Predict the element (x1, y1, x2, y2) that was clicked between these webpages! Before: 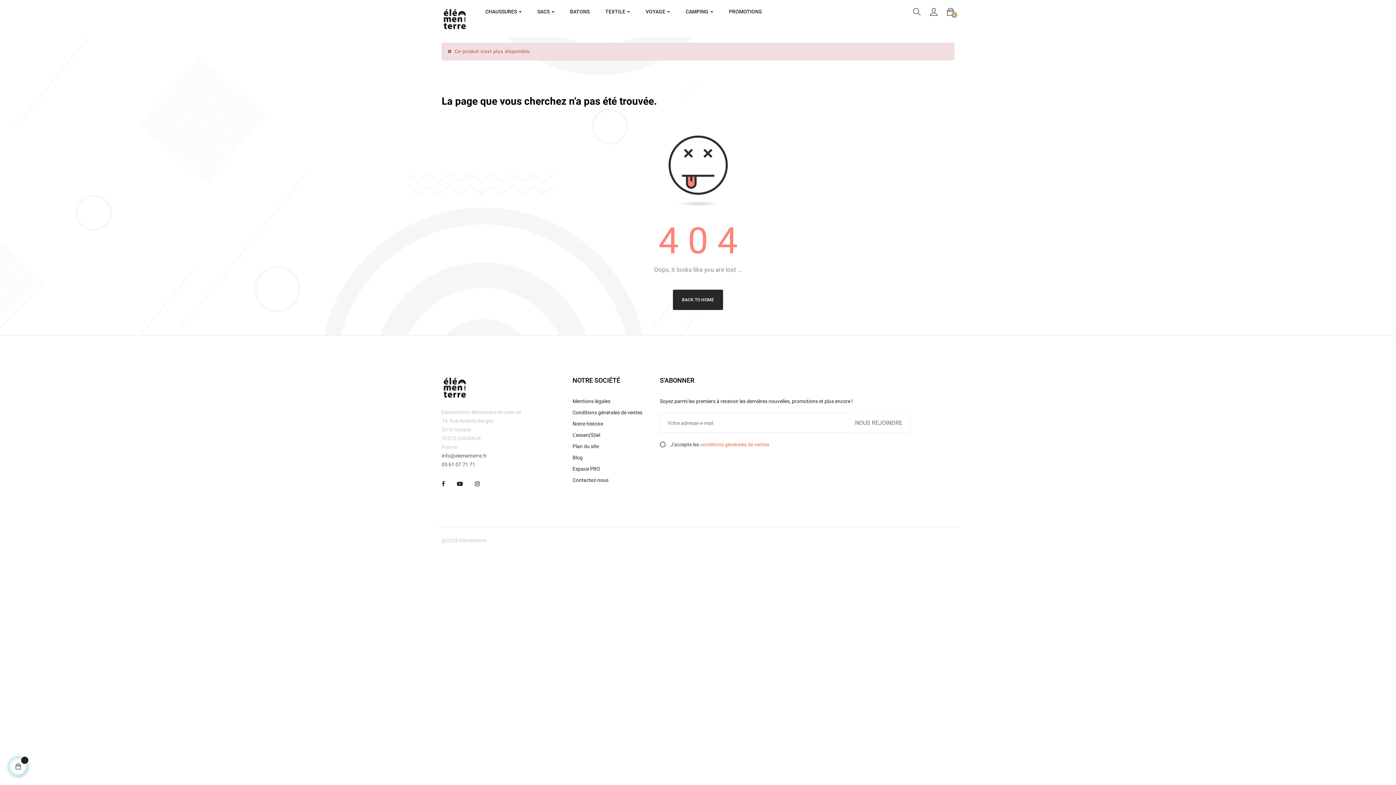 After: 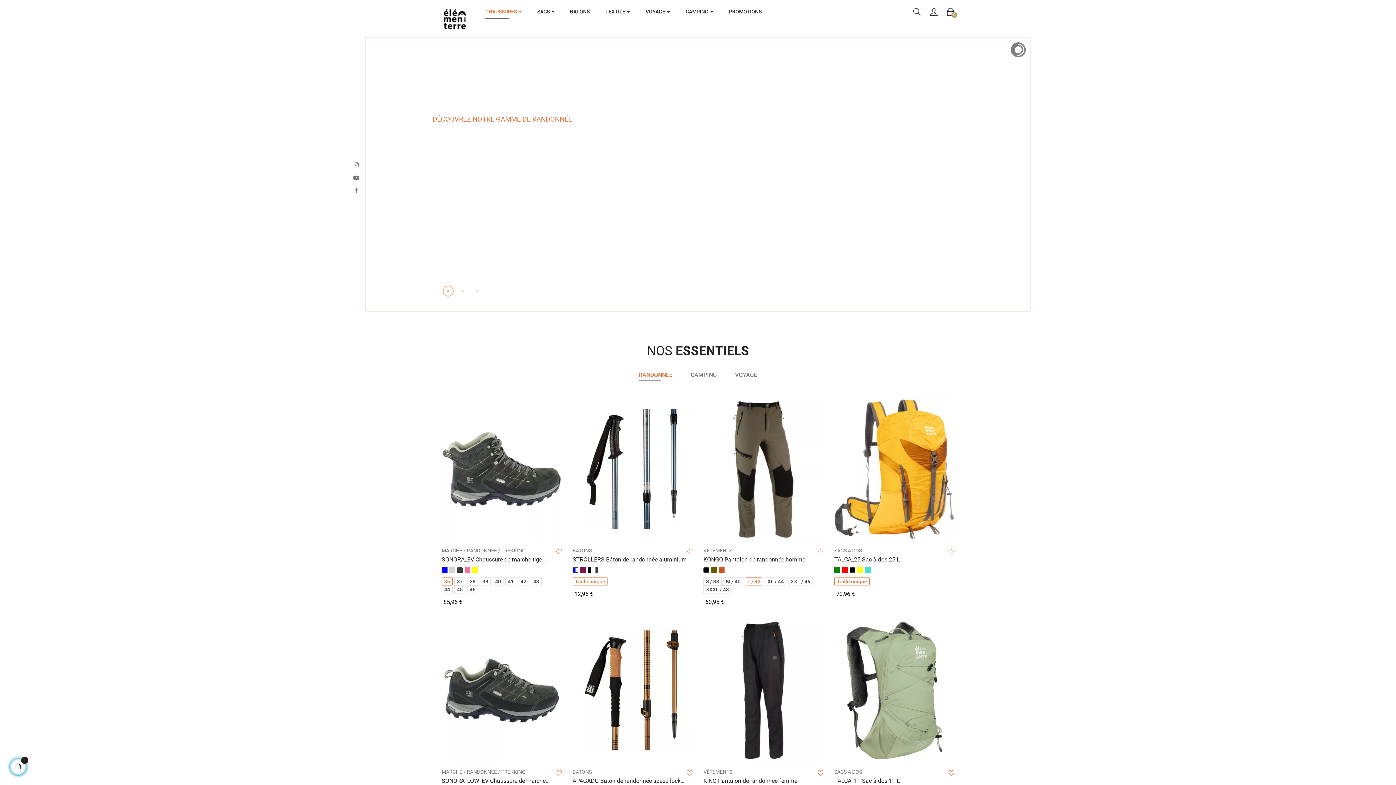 Action: bbox: (441, 15, 467, 21)